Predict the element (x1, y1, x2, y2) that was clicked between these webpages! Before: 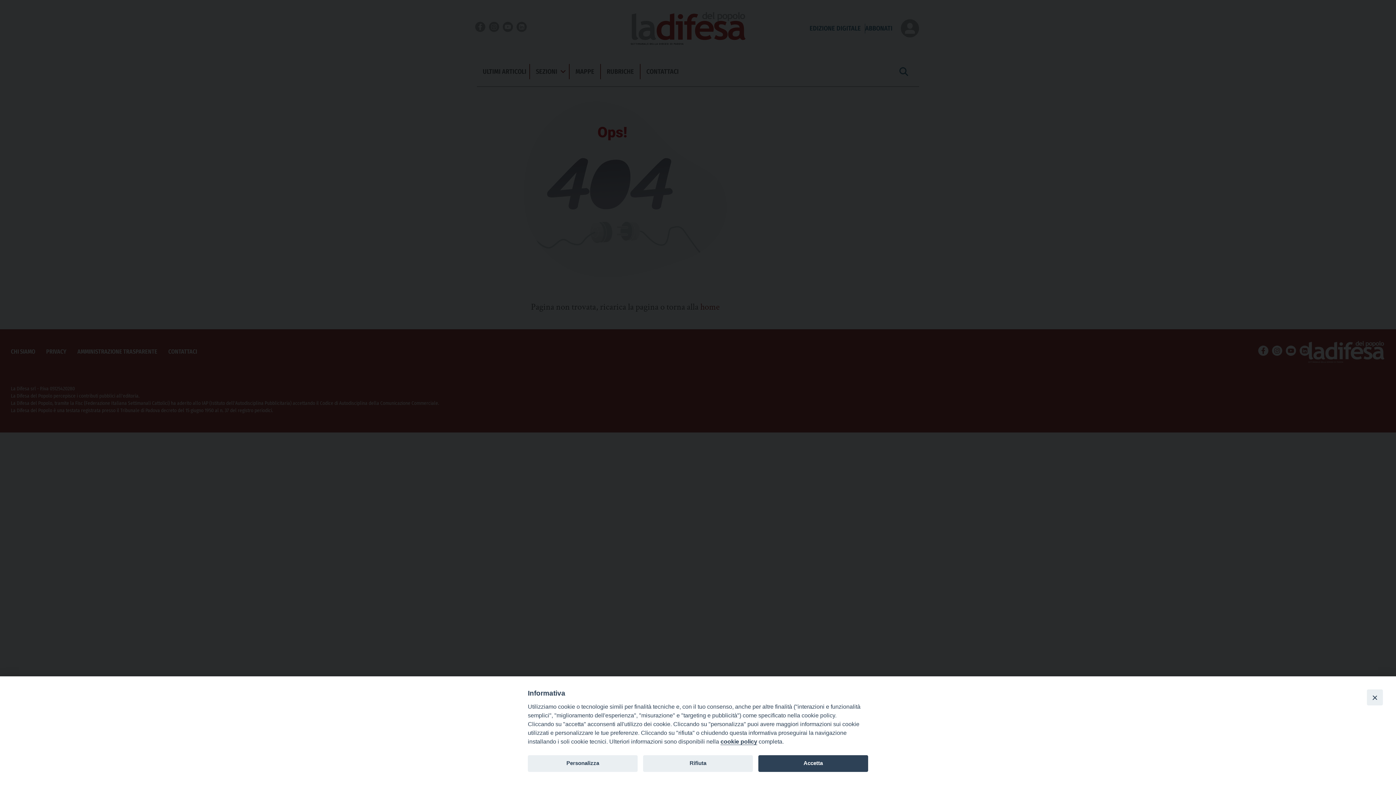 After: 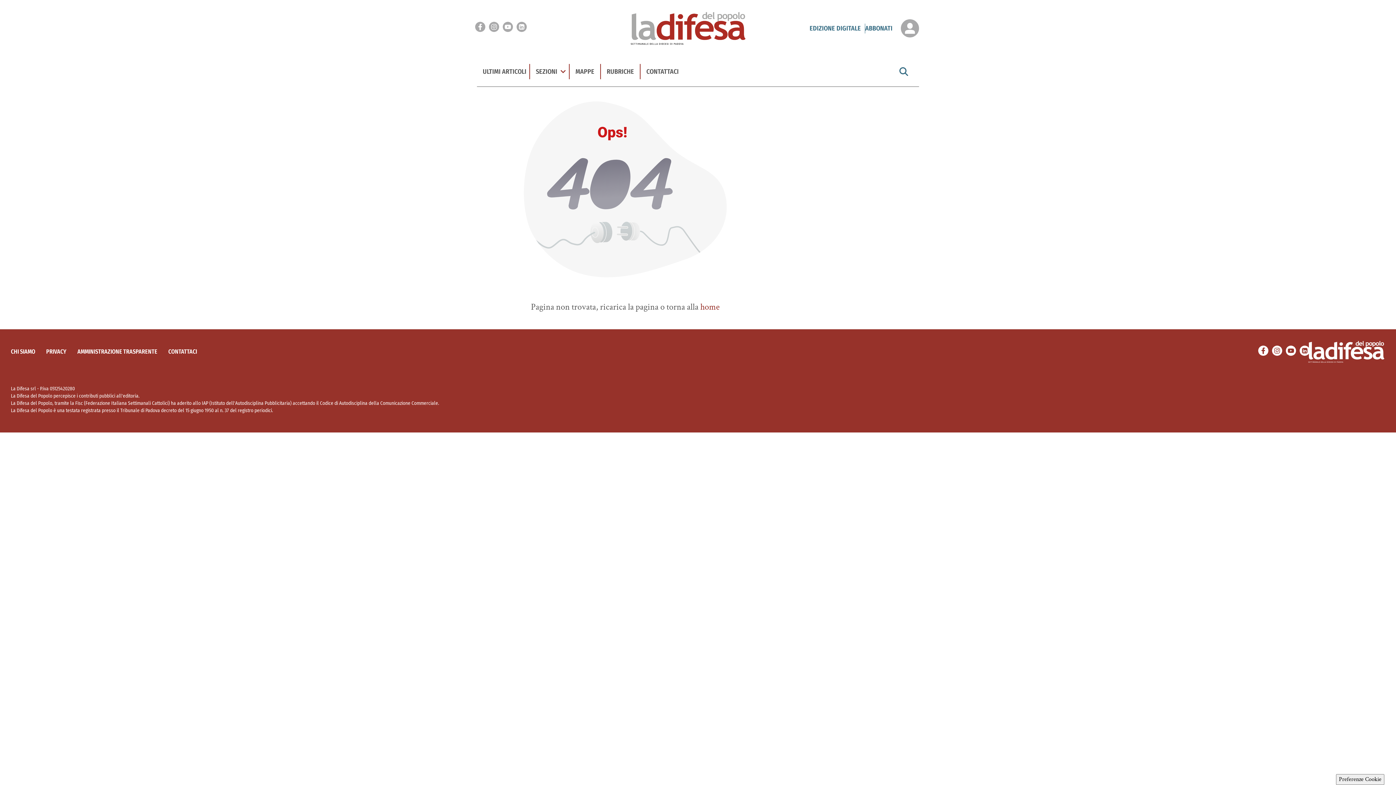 Action: bbox: (643, 755, 753, 772) label: Rifiuta